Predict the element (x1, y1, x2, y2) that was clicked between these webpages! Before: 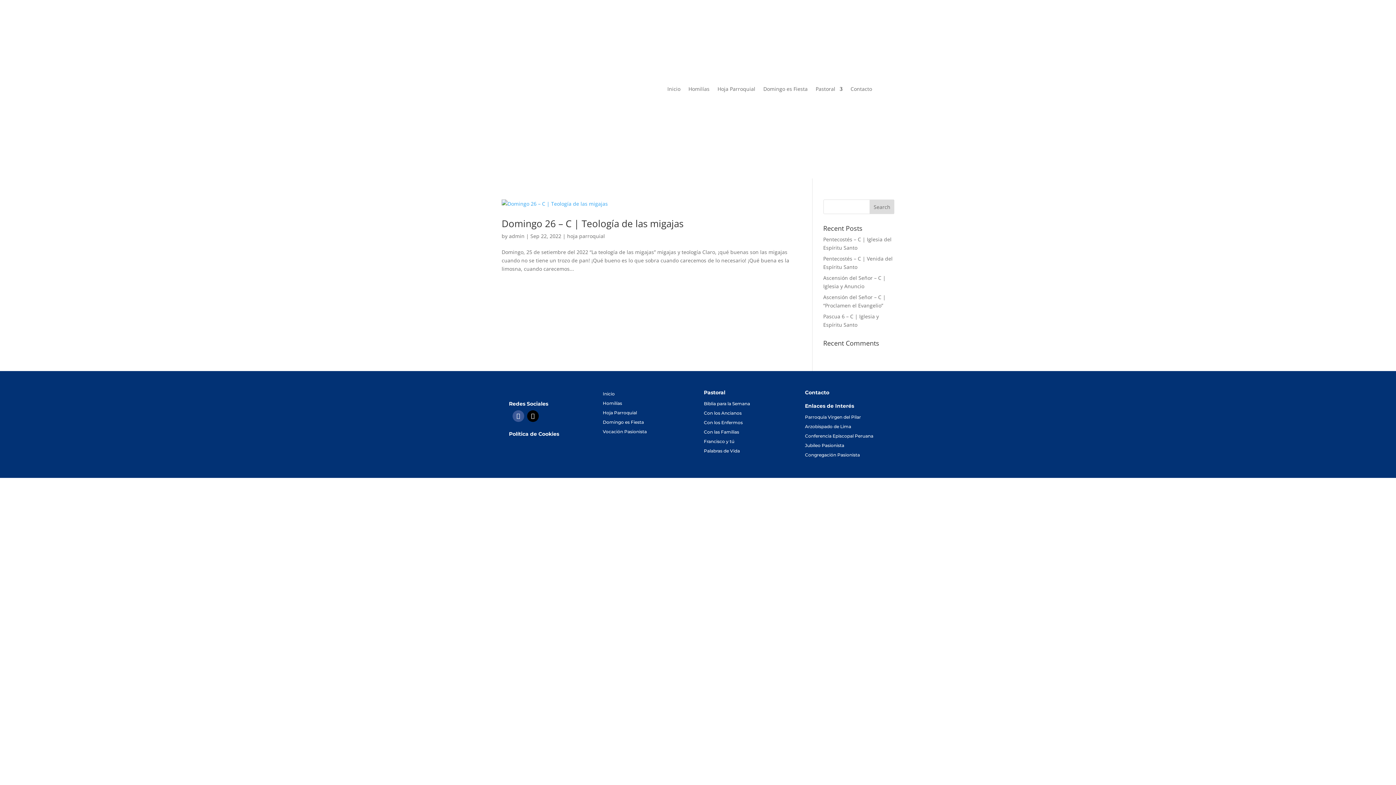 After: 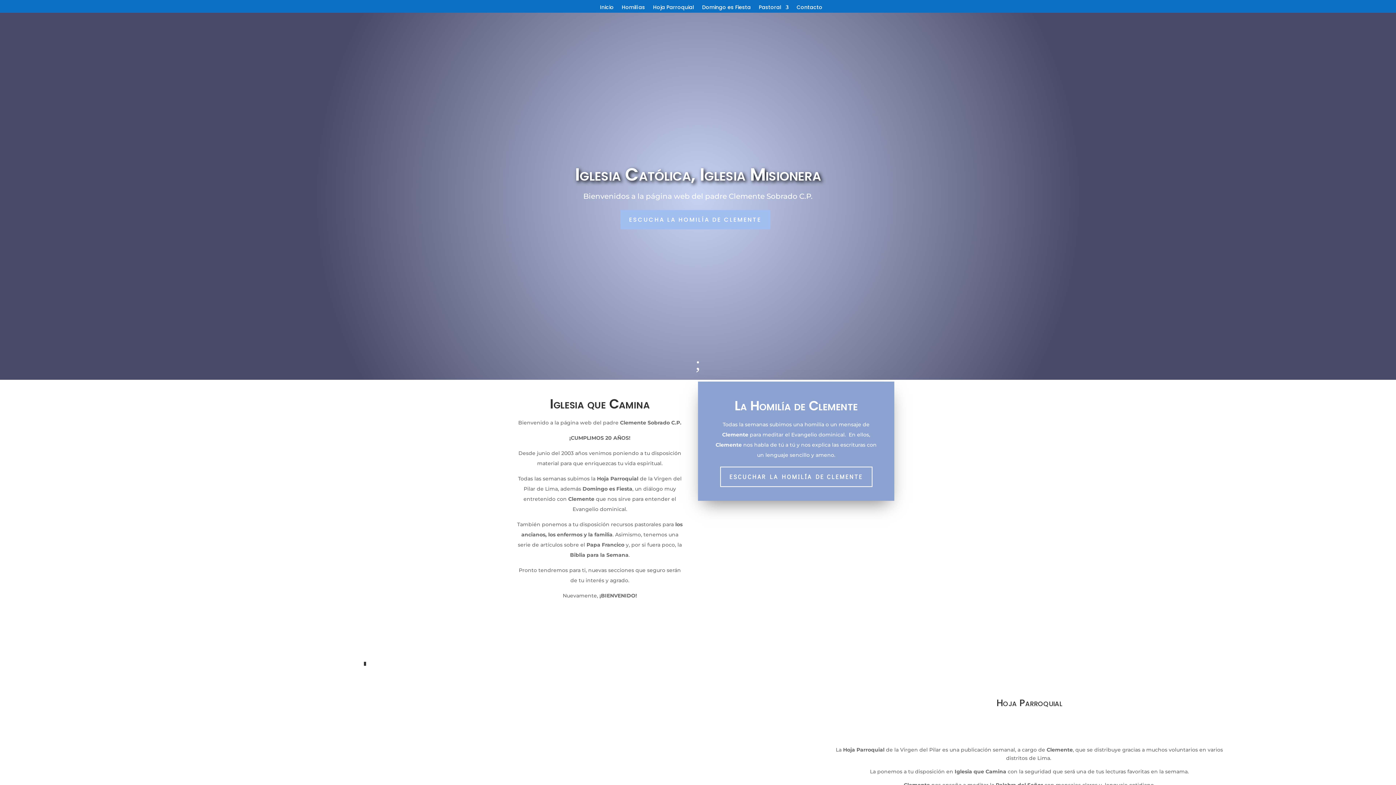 Action: bbox: (667, 86, 680, 94) label: Inicio